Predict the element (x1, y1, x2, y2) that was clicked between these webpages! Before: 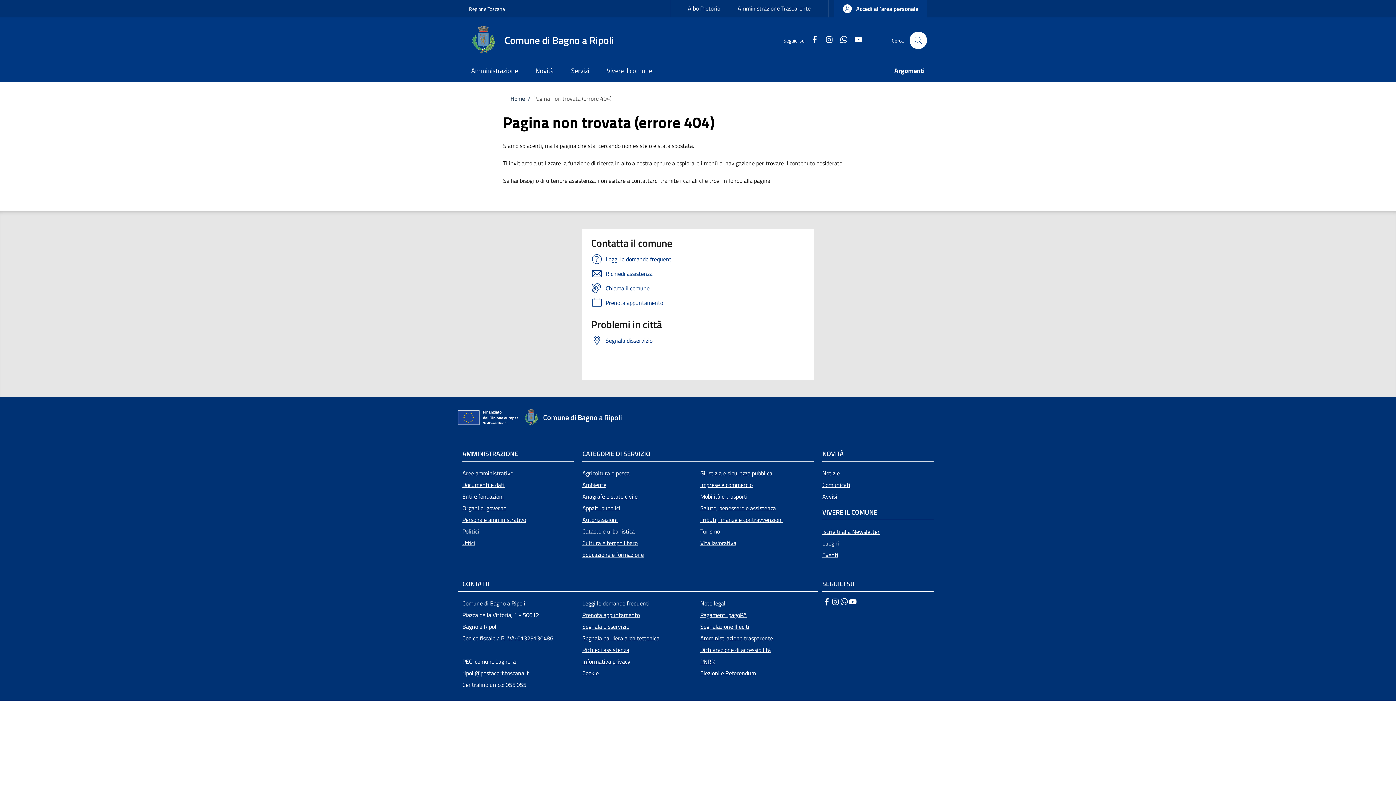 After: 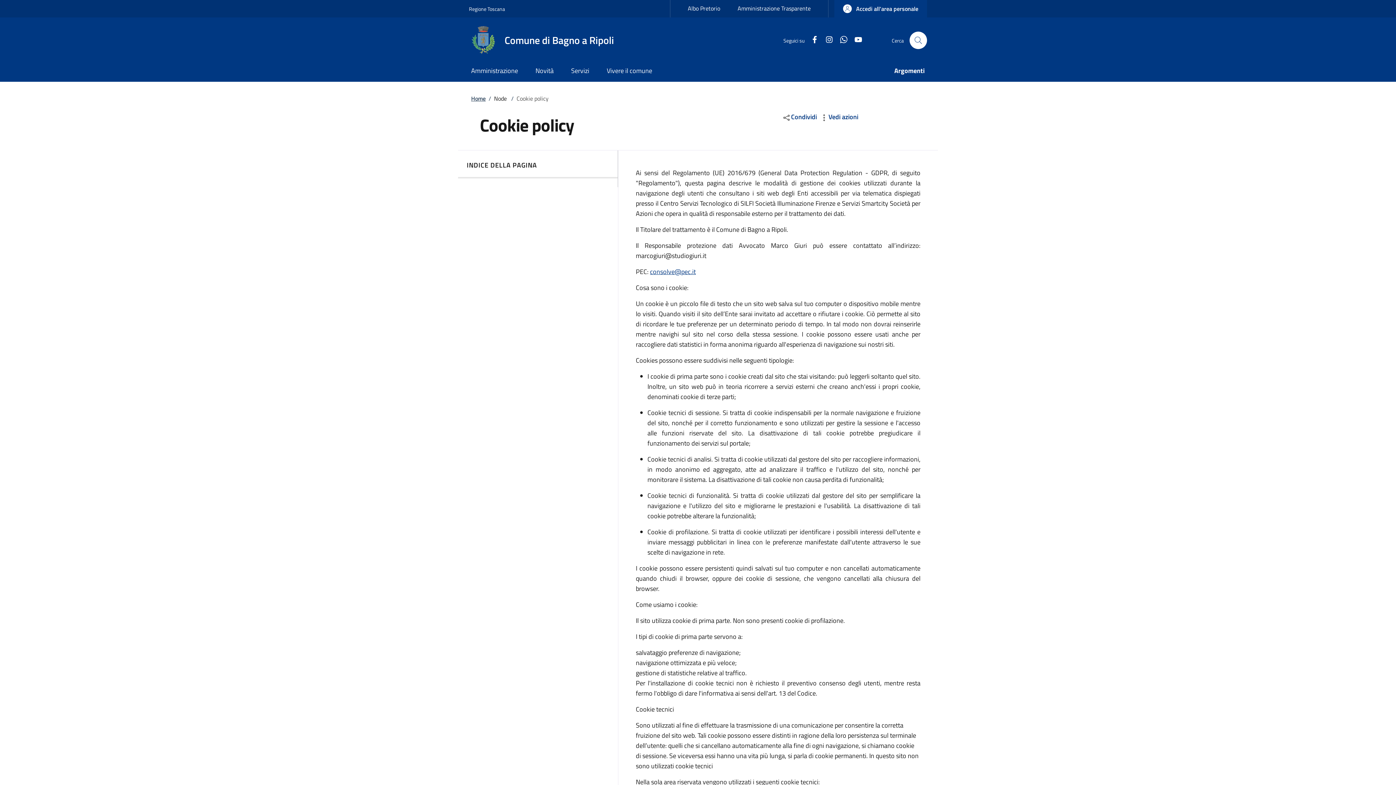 Action: label: Cookie bbox: (582, 667, 695, 679)